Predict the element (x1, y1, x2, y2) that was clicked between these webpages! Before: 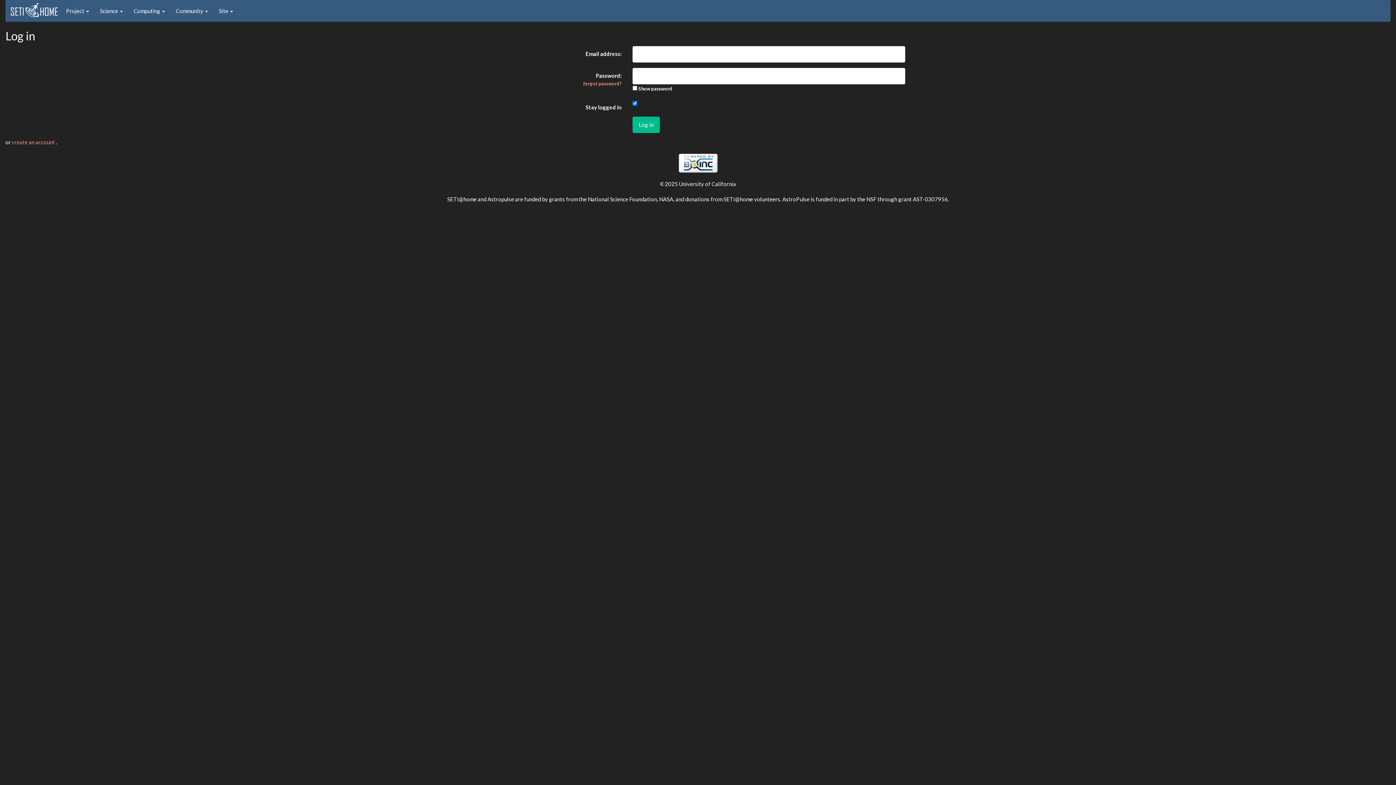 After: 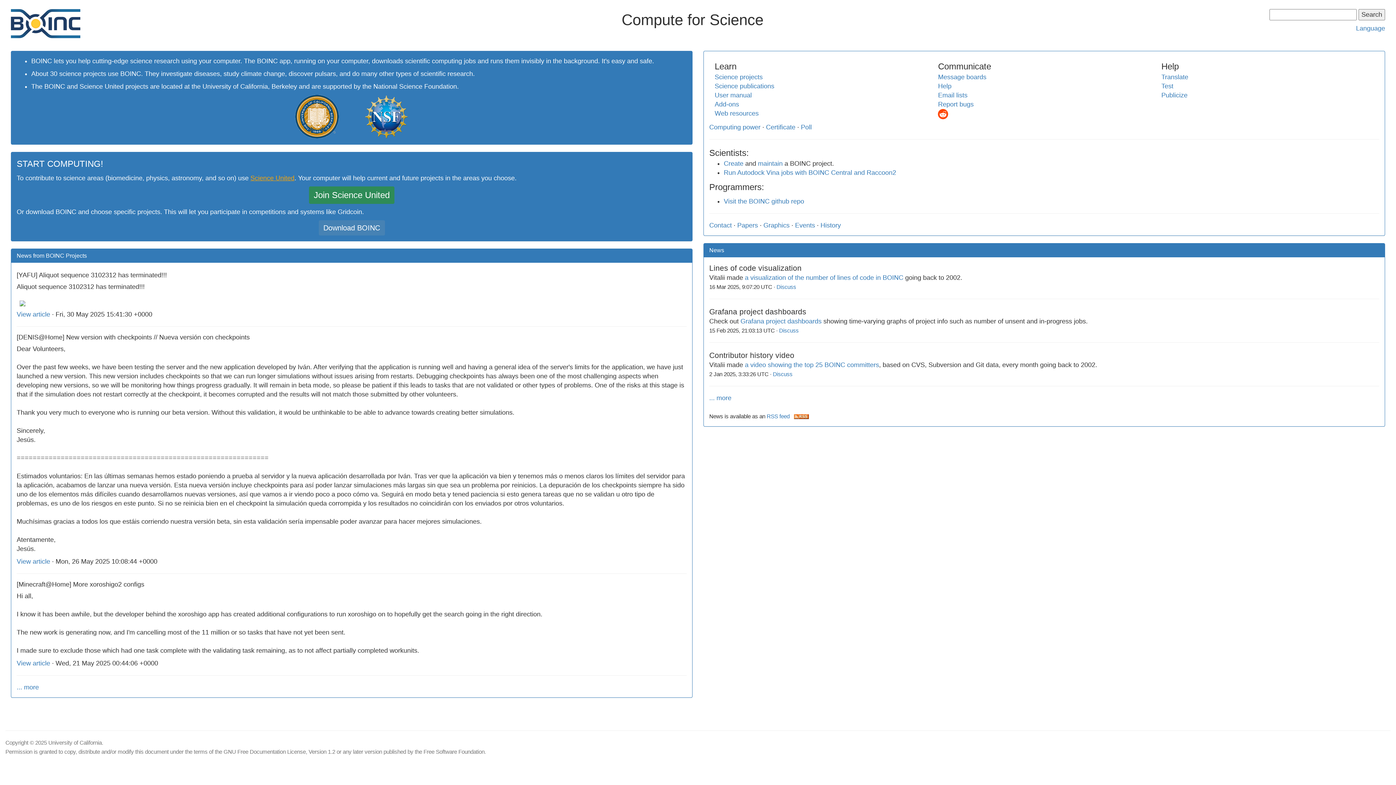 Action: bbox: (678, 159, 717, 165)